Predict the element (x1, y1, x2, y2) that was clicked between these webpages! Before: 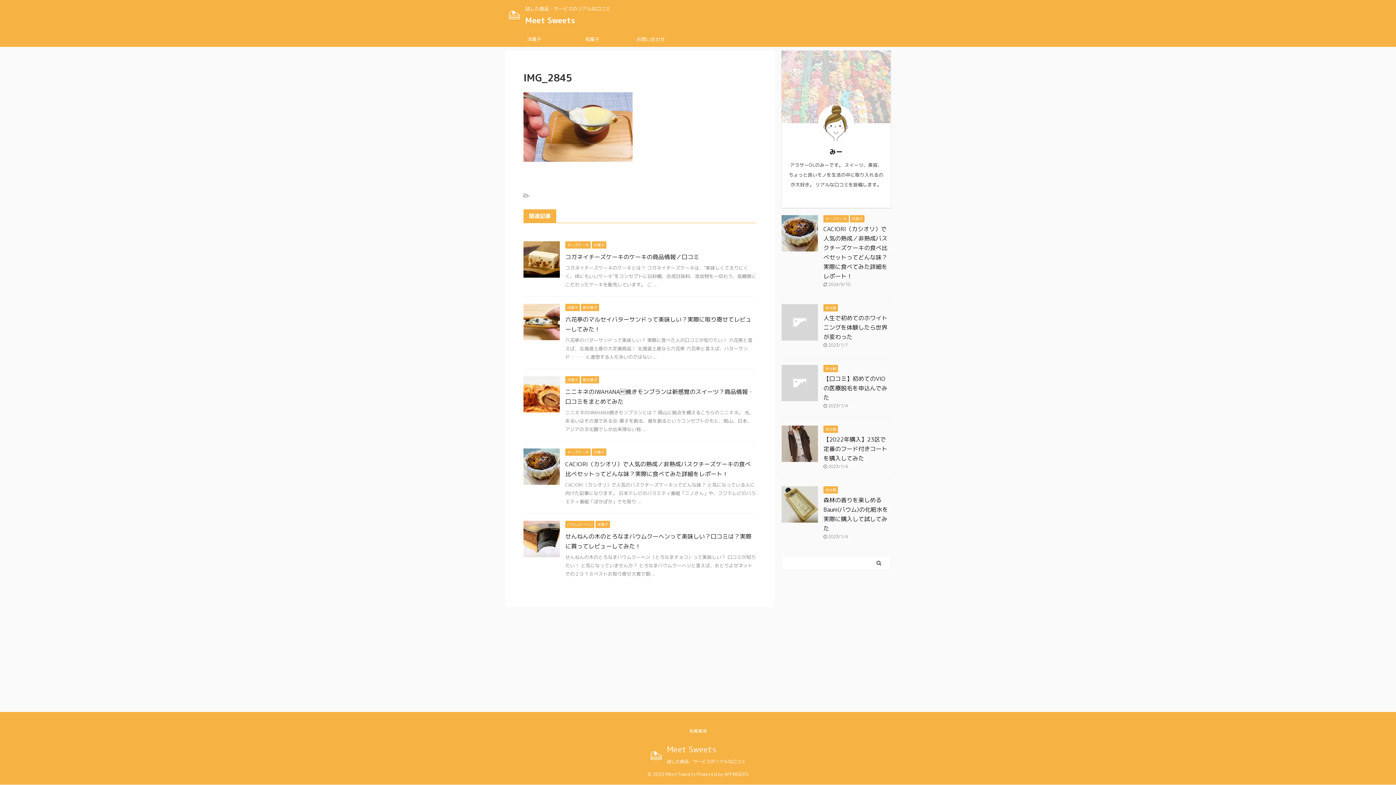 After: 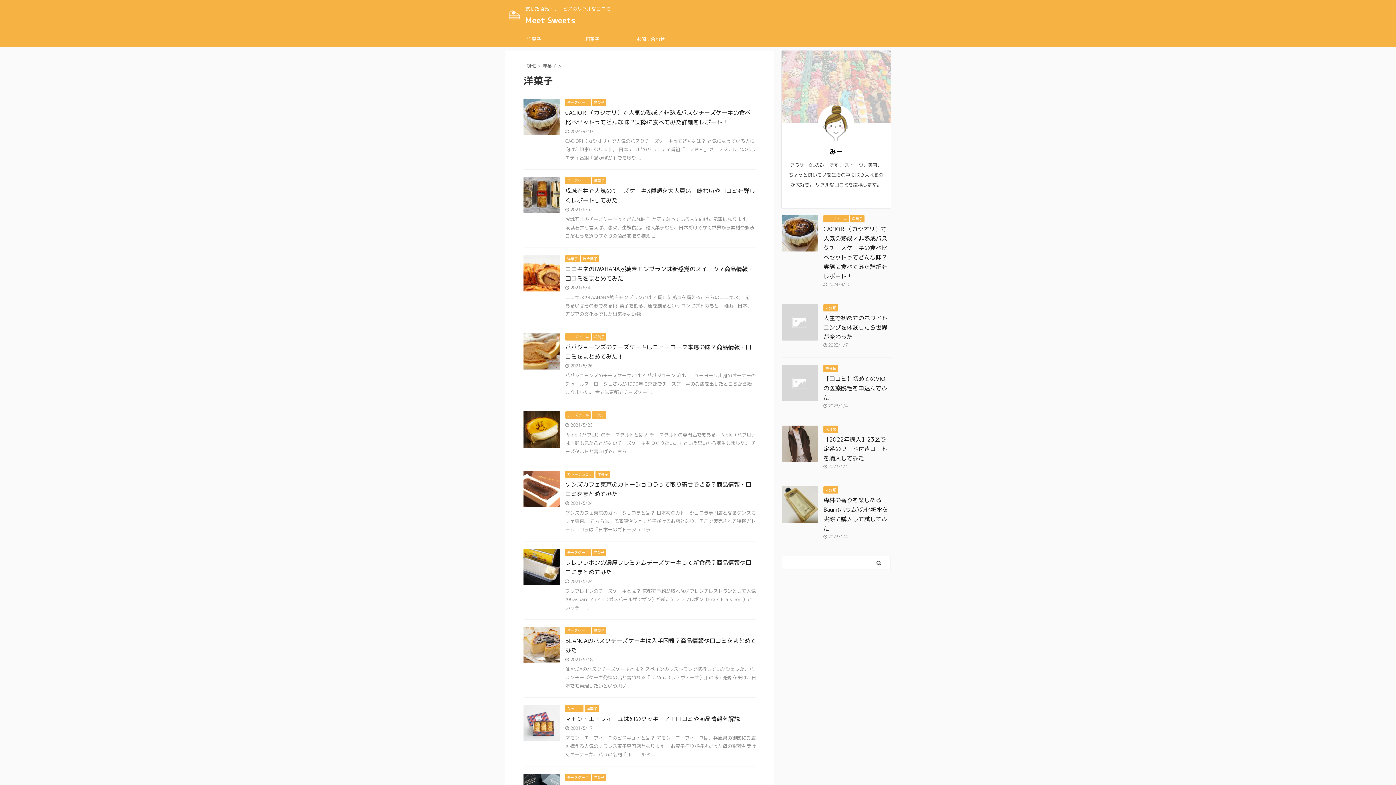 Action: label: 洋菓子 bbox: (592, 241, 606, 248)